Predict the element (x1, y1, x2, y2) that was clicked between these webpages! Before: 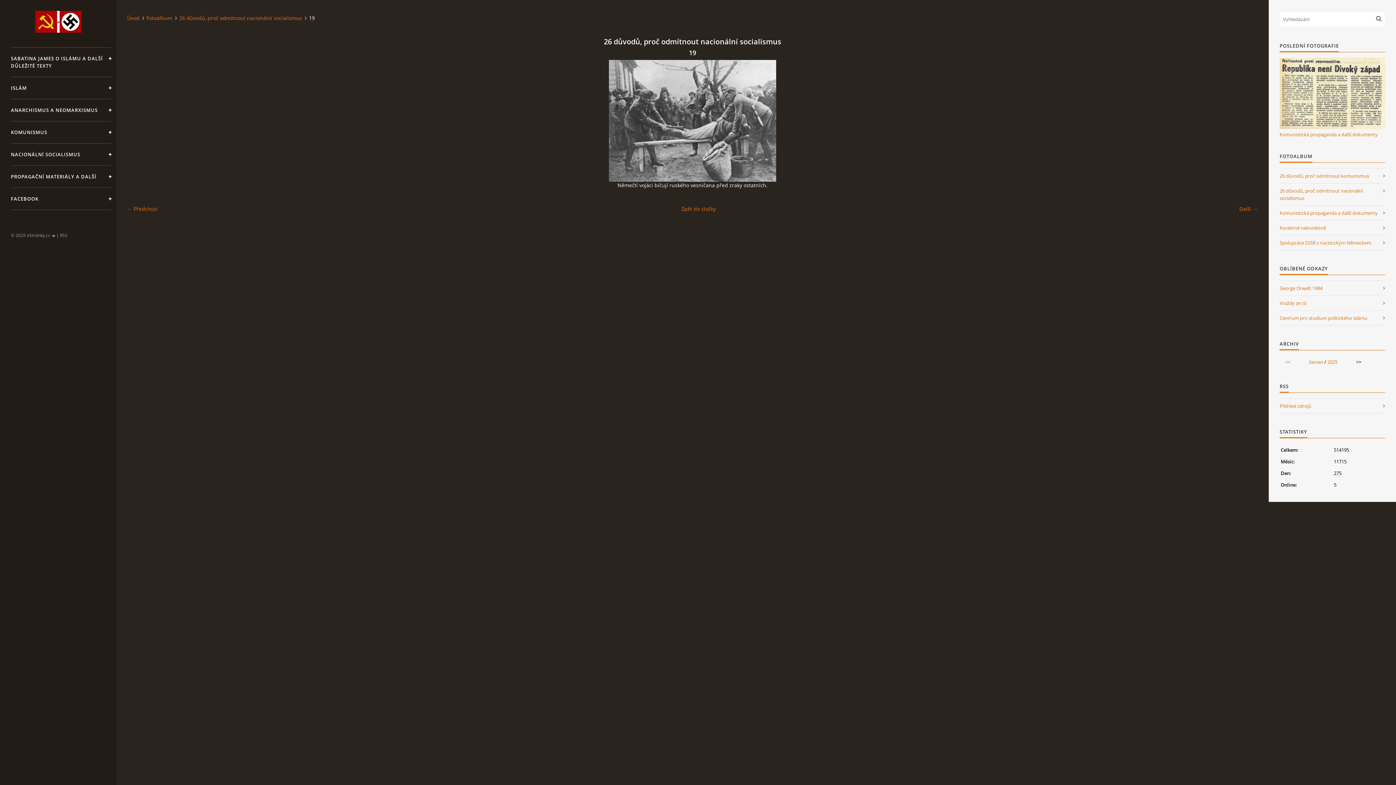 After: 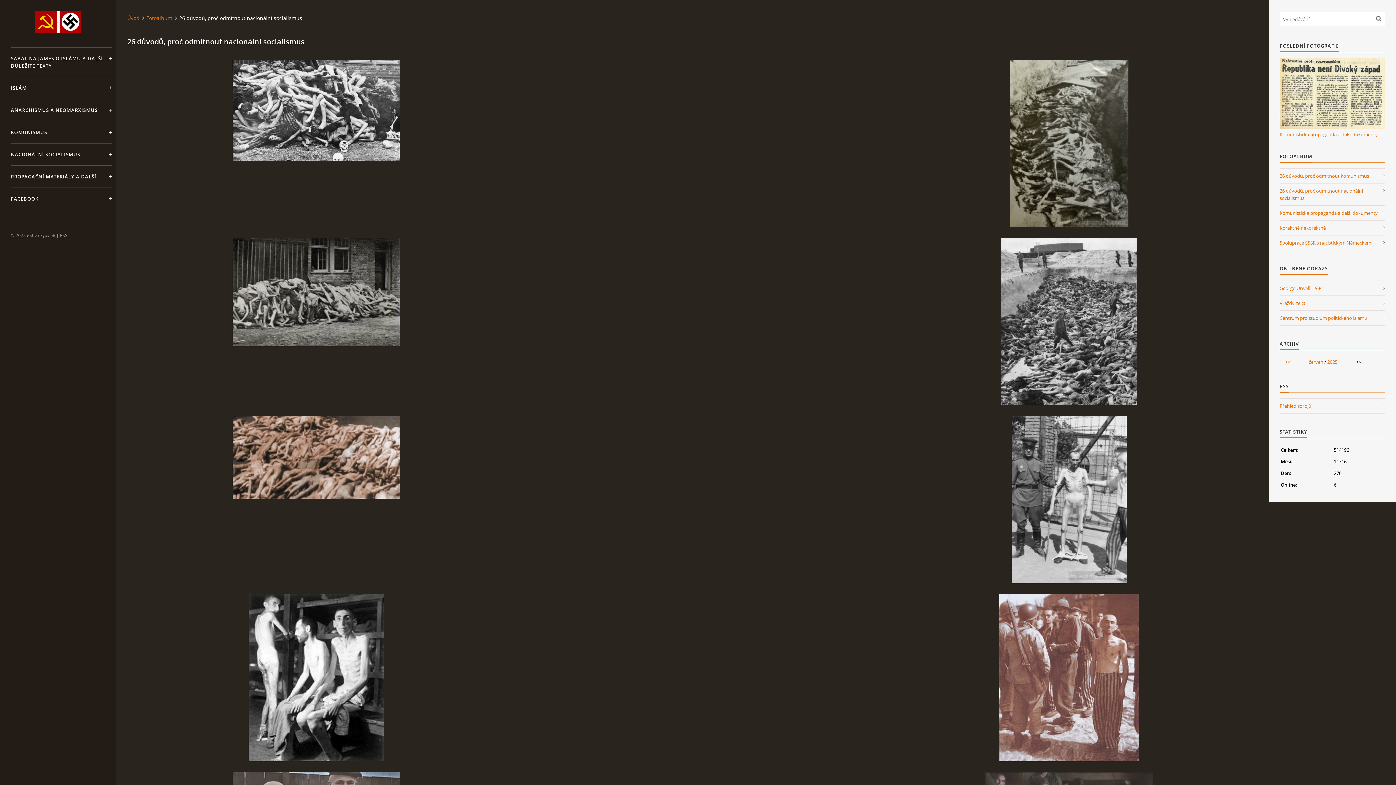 Action: bbox: (681, 205, 716, 212) label: Zpět do složky